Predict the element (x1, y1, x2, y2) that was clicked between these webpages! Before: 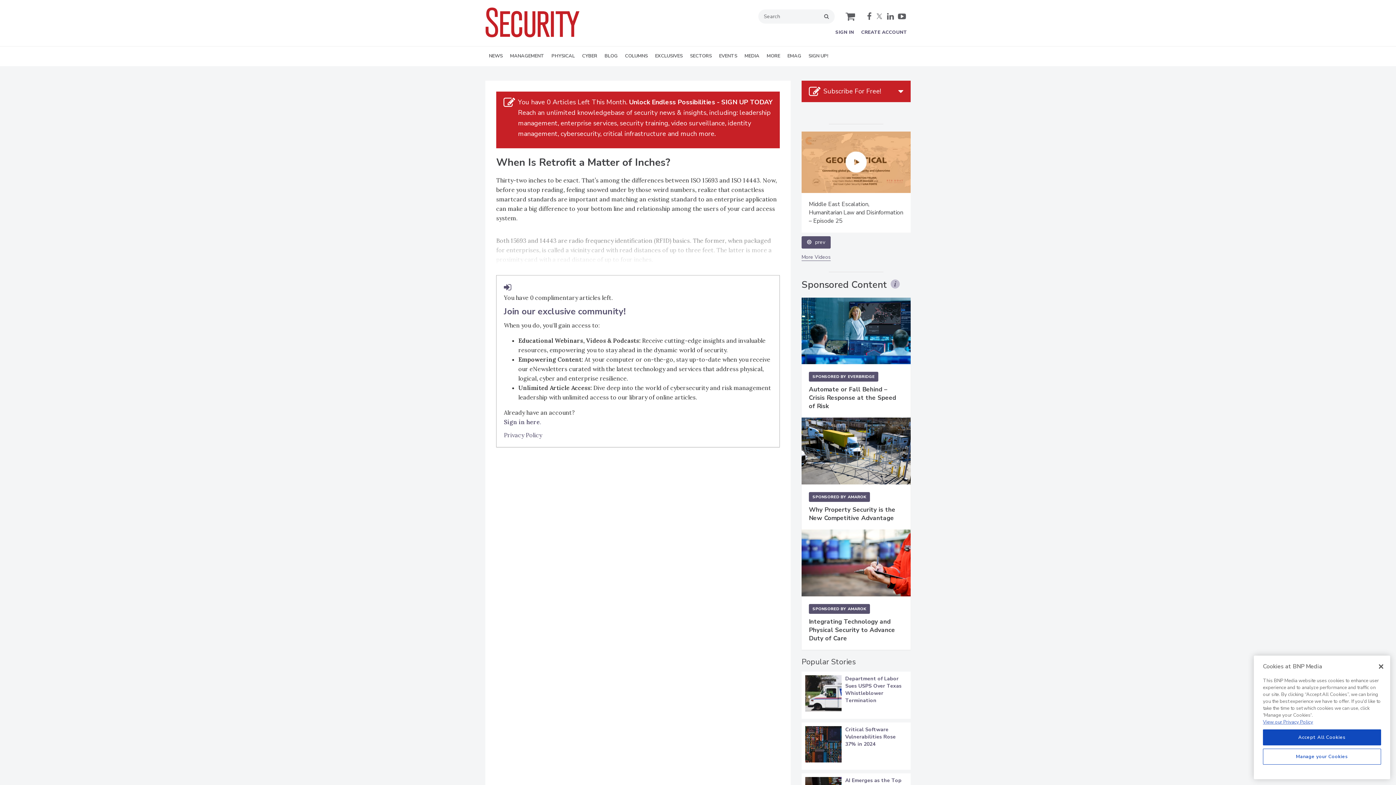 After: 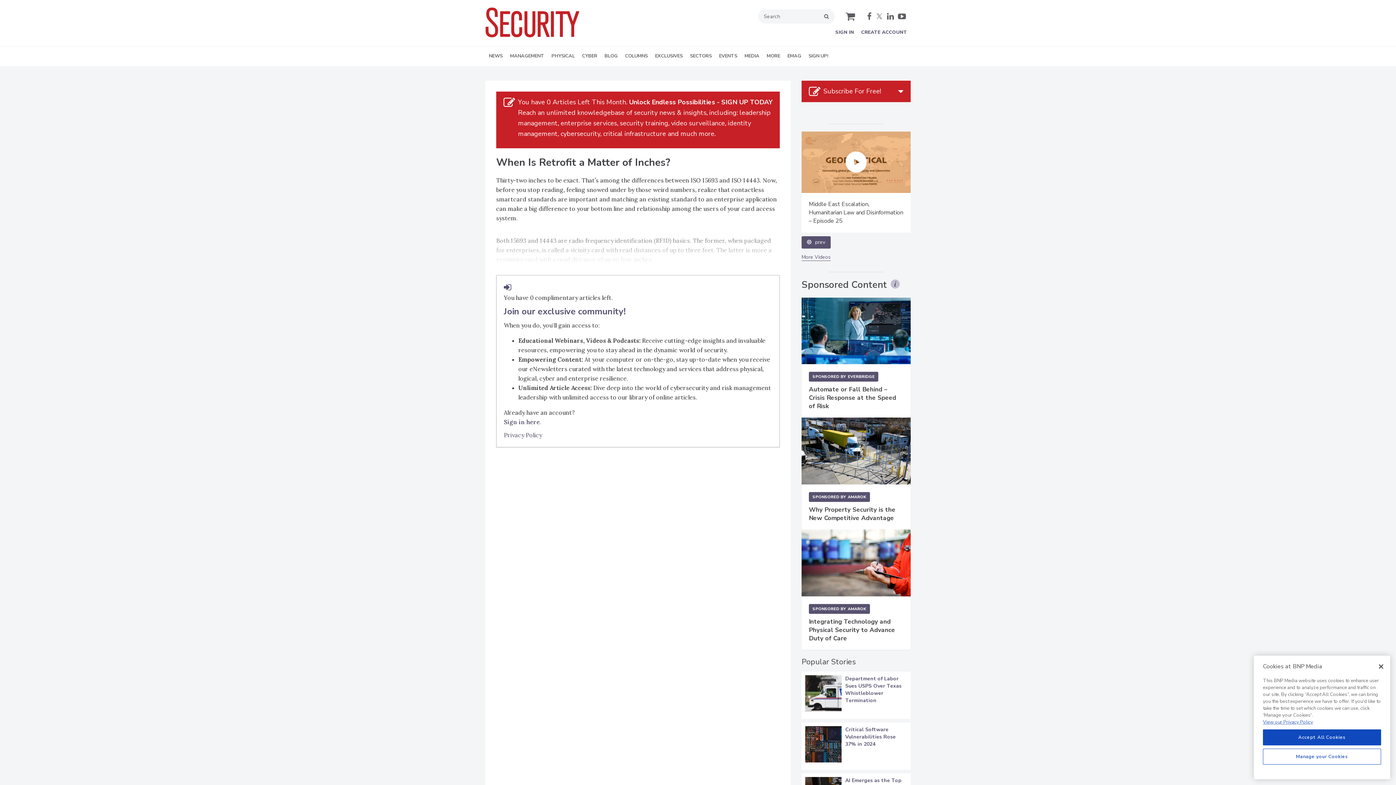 Action: bbox: (867, 12, 872, 20) label: facebook